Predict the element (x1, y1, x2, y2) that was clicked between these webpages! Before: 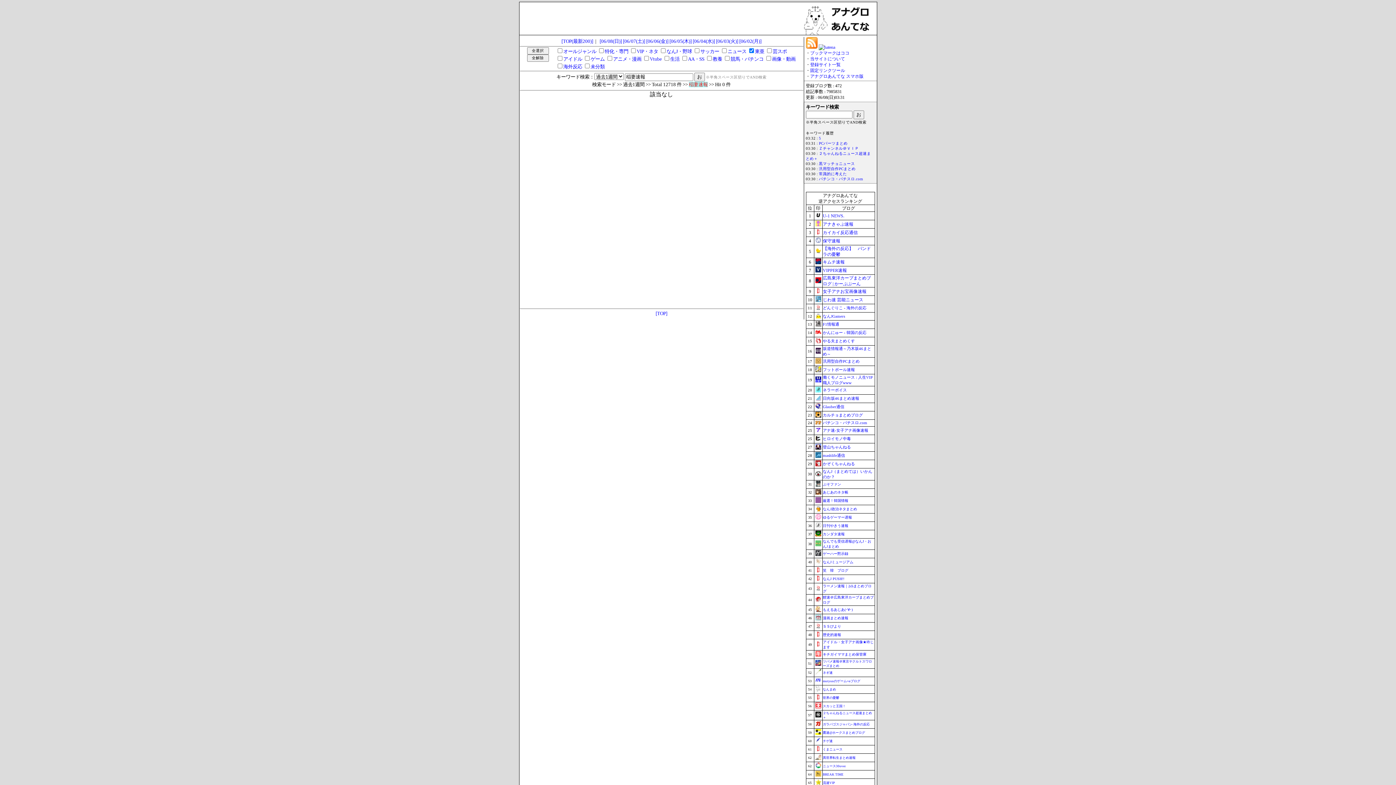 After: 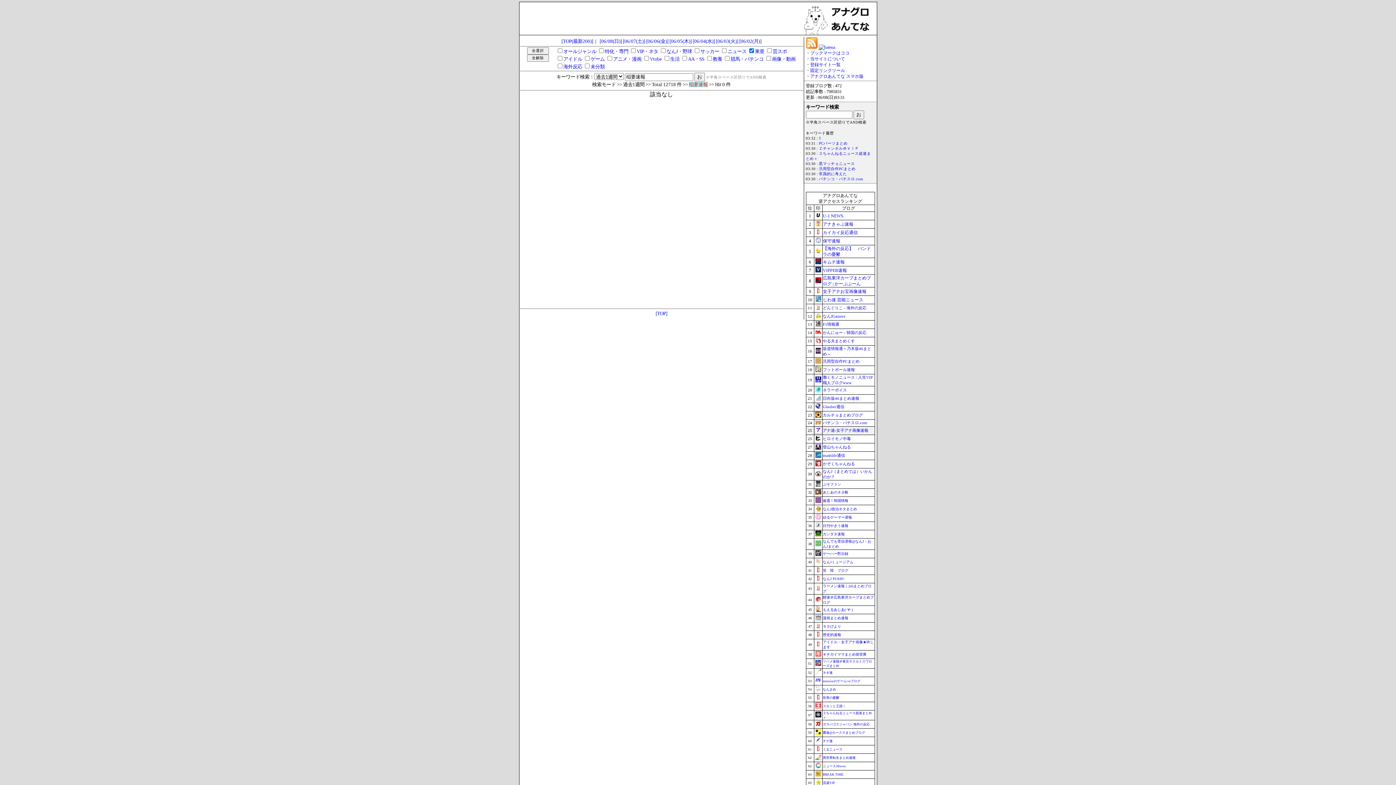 Action: bbox: (815, 429, 821, 434)